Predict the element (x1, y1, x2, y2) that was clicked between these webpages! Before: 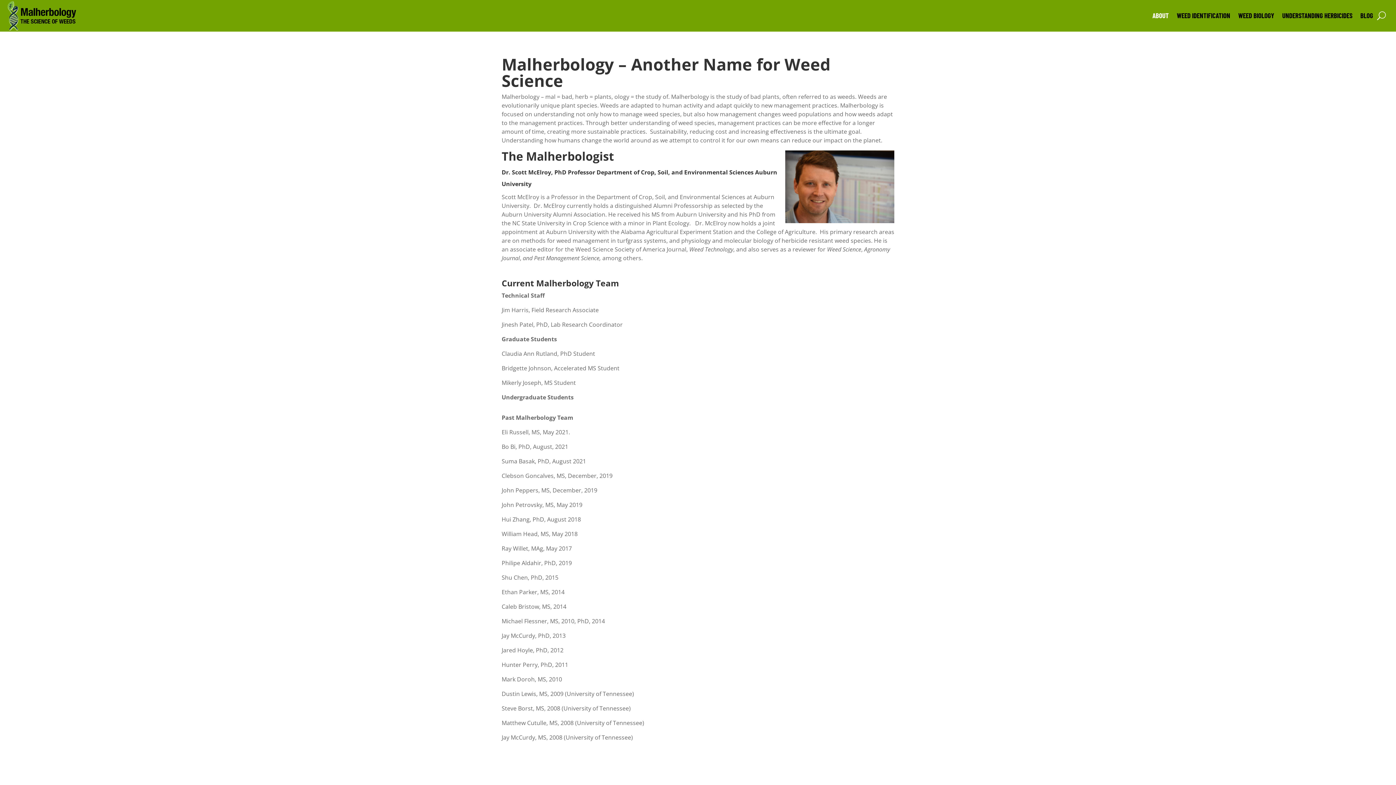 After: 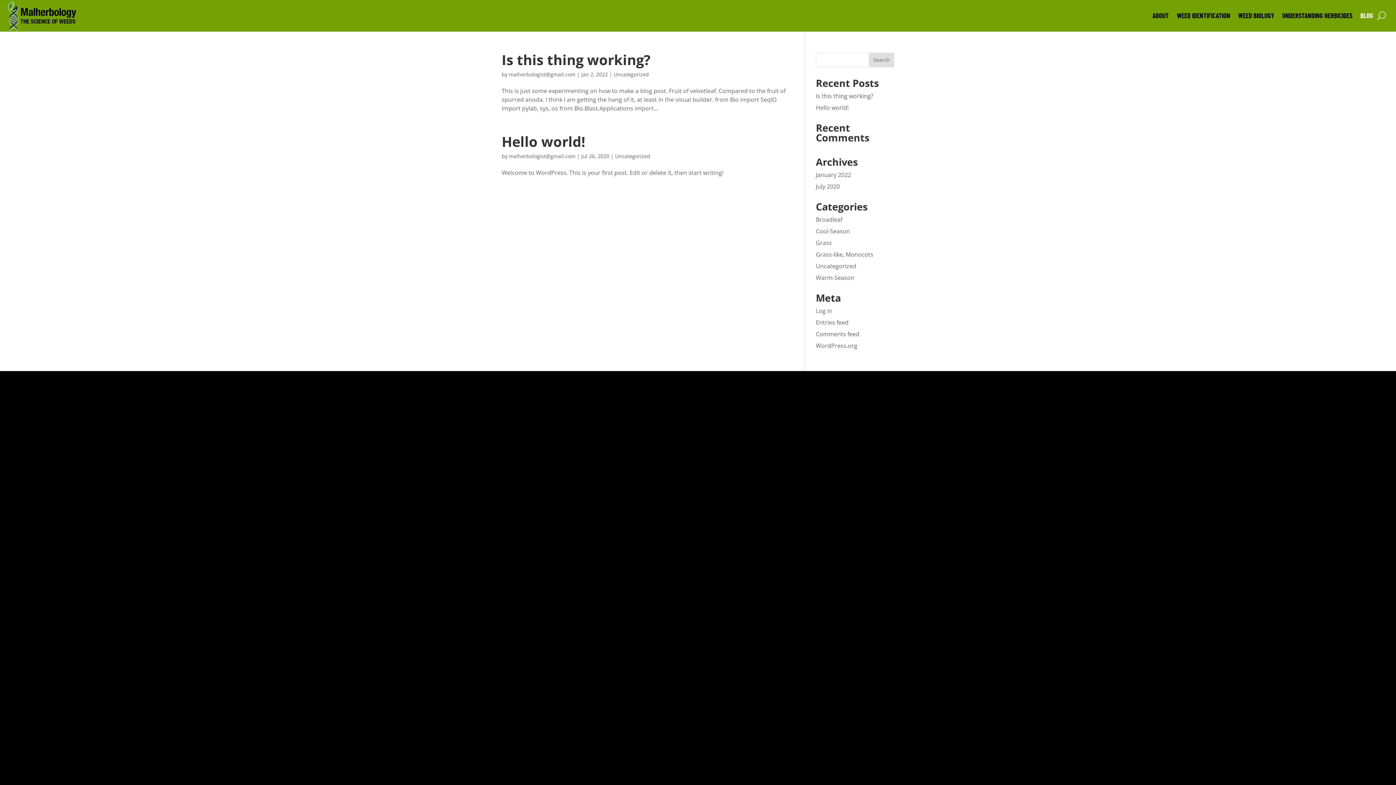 Action: label: BLOG bbox: (1360, 13, 1373, 21)